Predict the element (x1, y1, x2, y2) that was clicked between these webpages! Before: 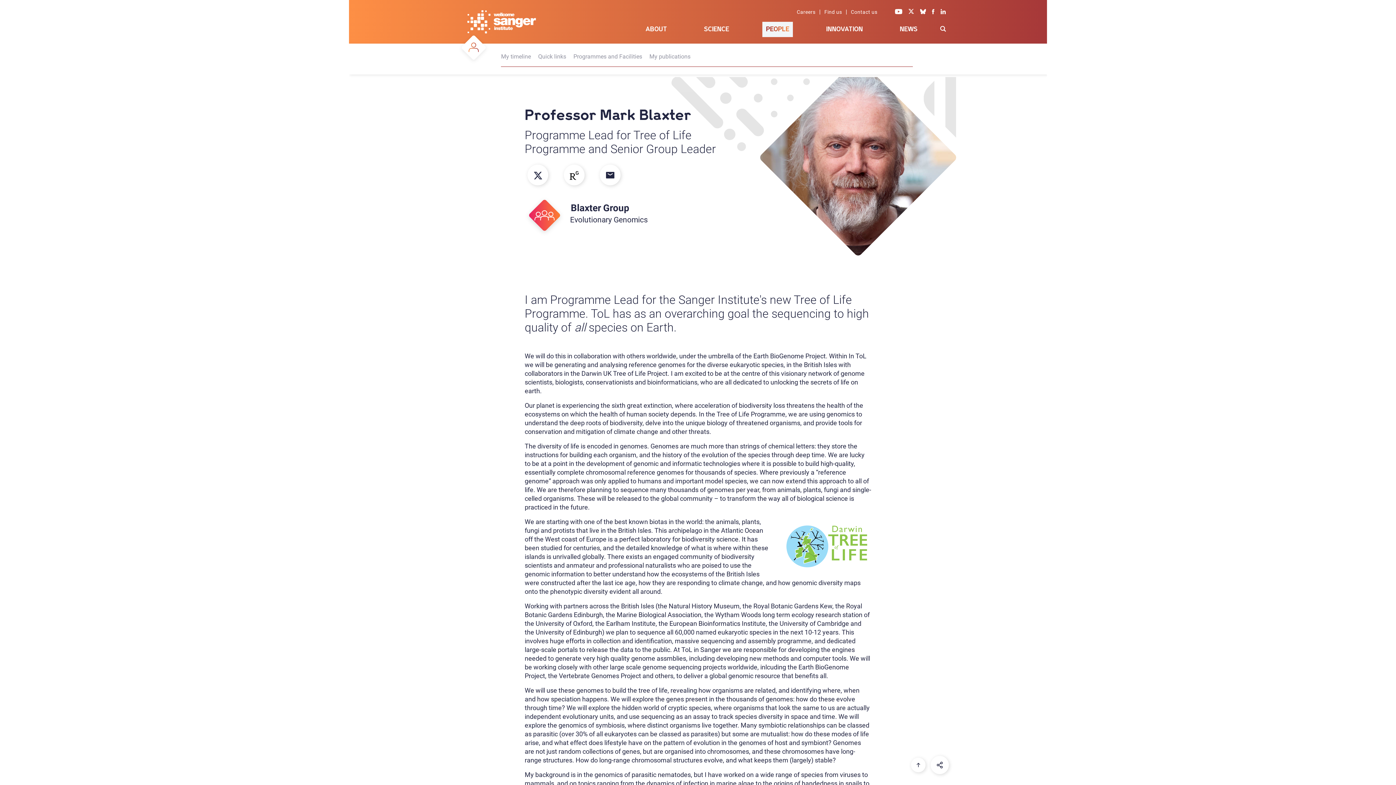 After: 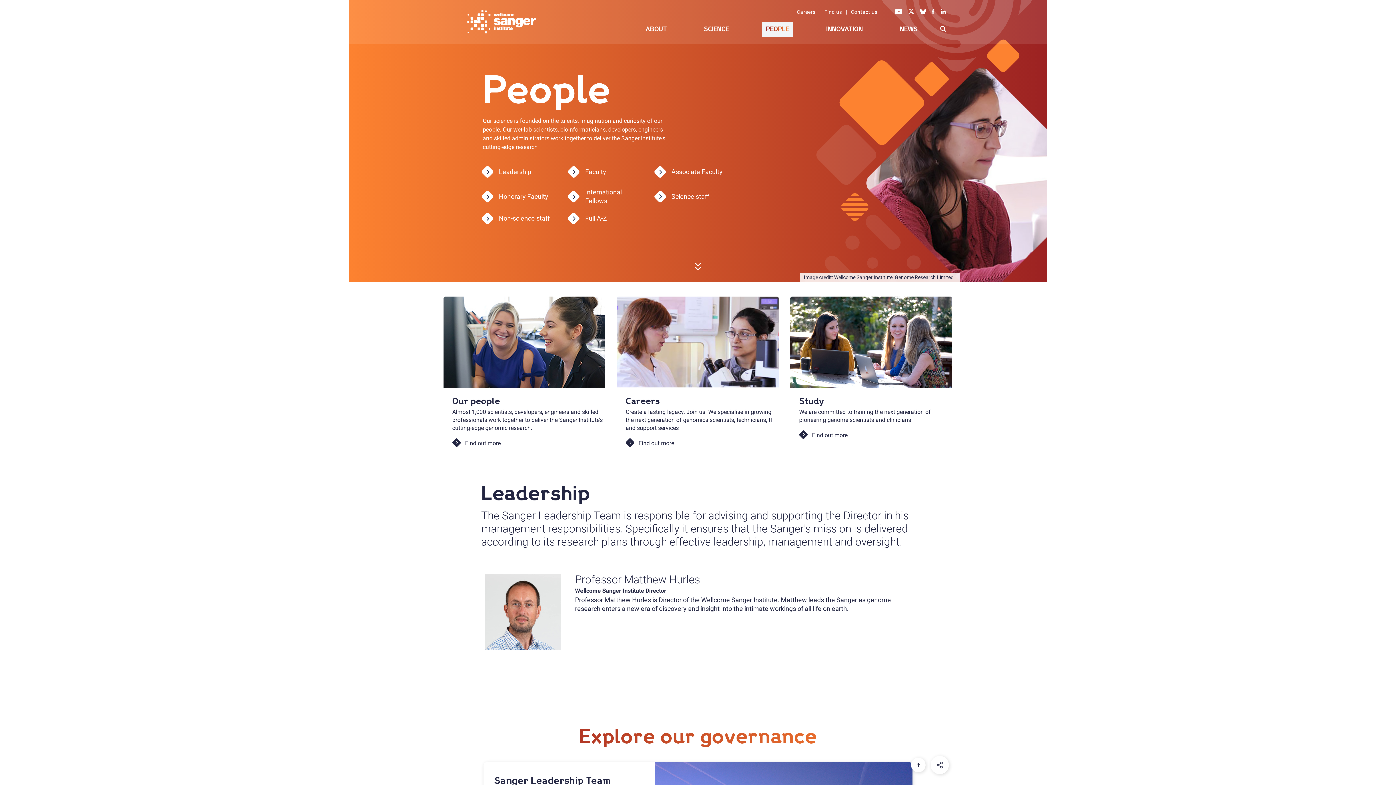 Action: bbox: (766, 25, 789, 32) label: PEOPLE